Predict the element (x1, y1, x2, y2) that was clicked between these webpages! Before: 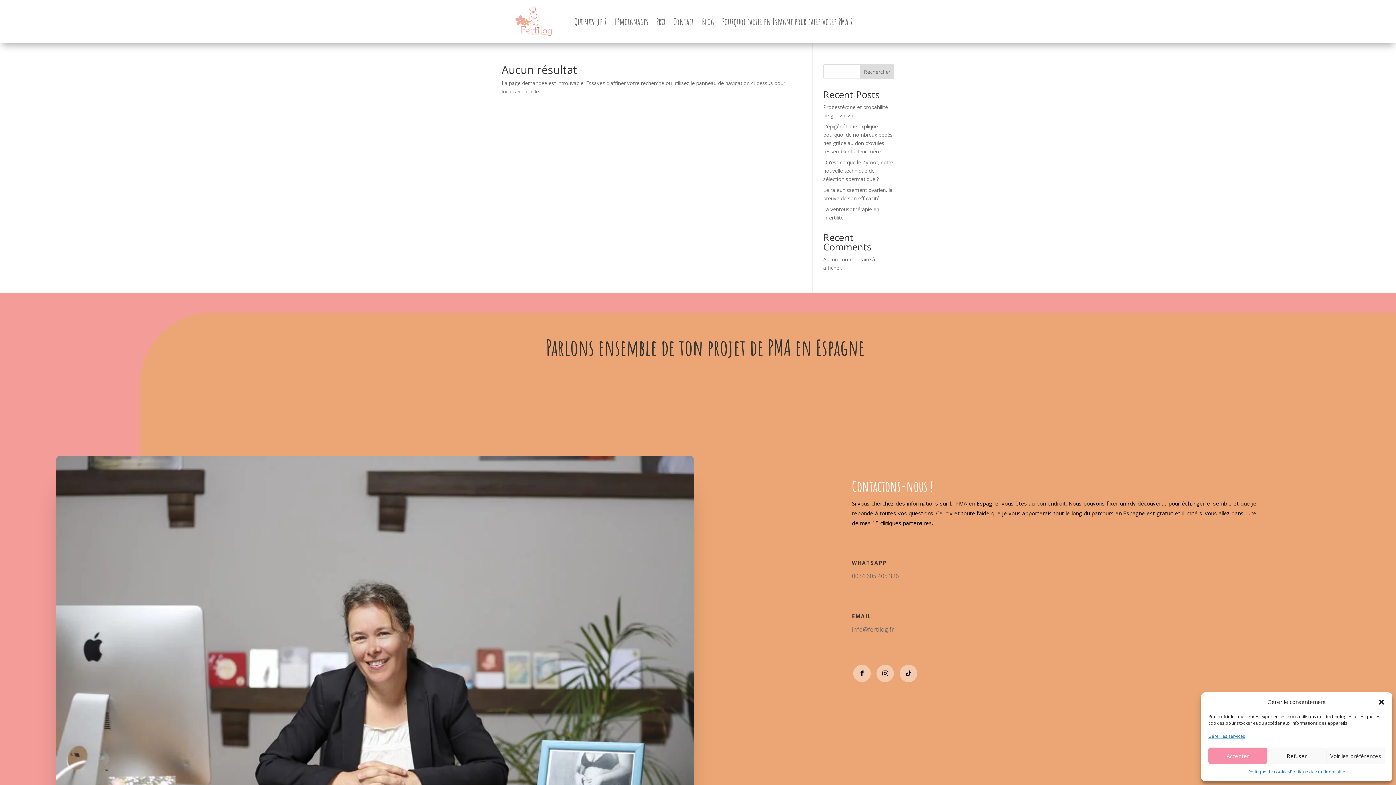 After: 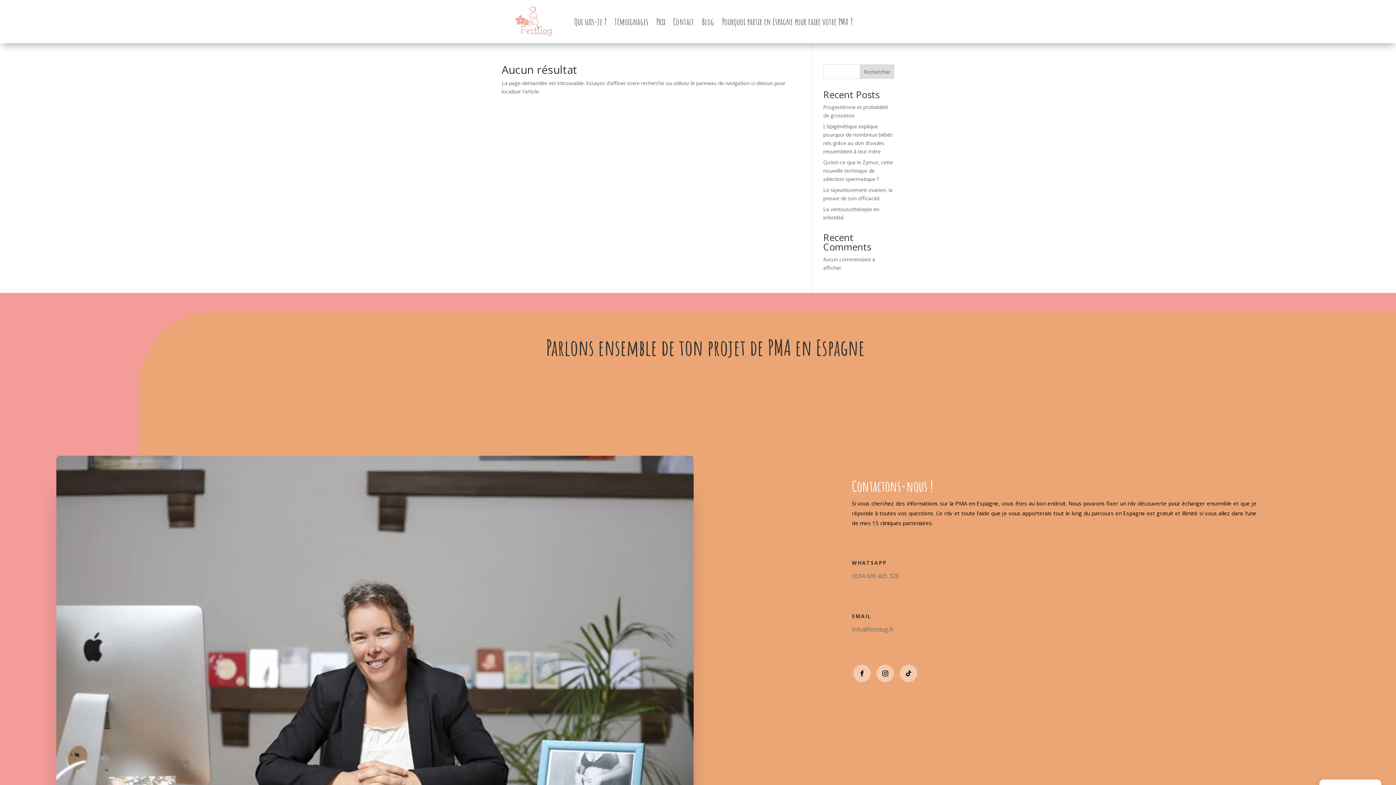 Action: bbox: (1267, 748, 1326, 764) label: Refuser